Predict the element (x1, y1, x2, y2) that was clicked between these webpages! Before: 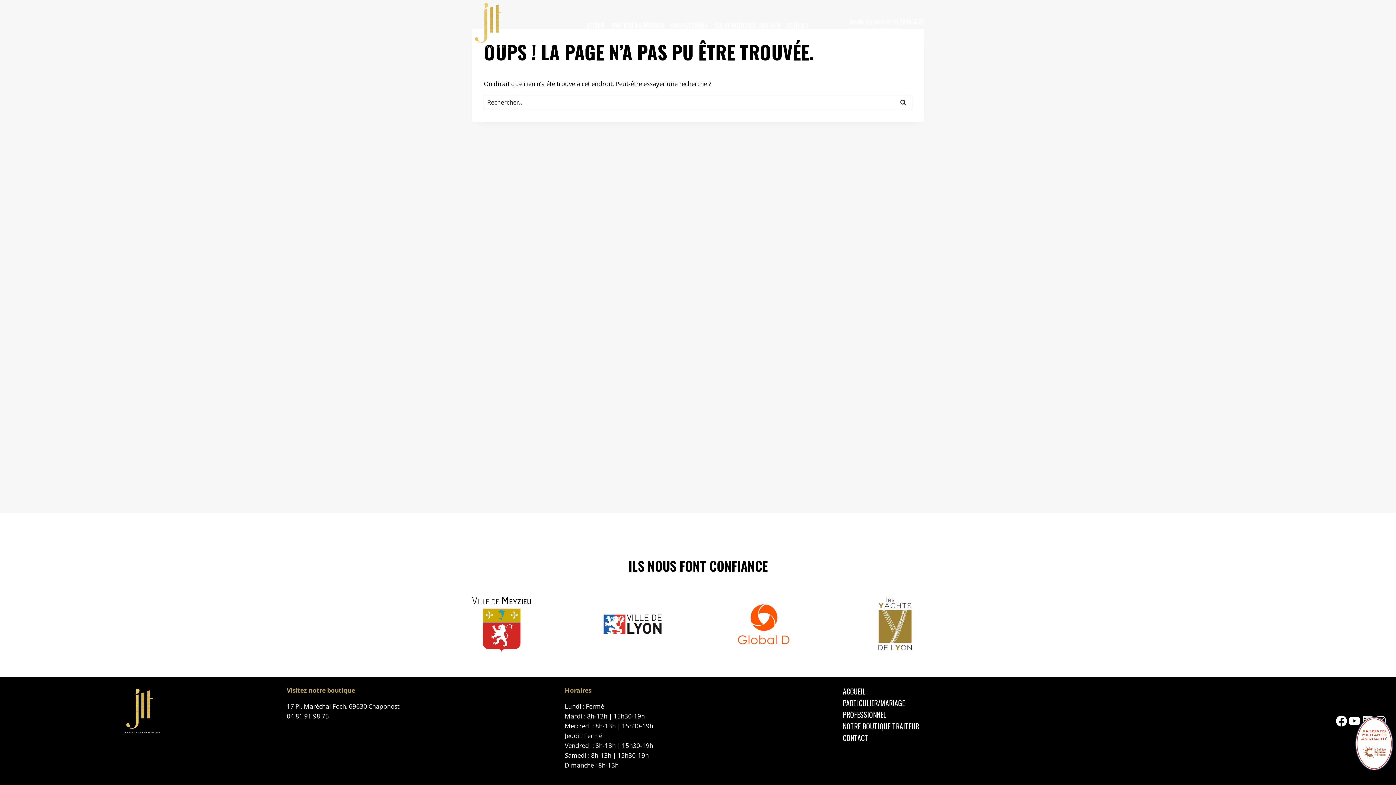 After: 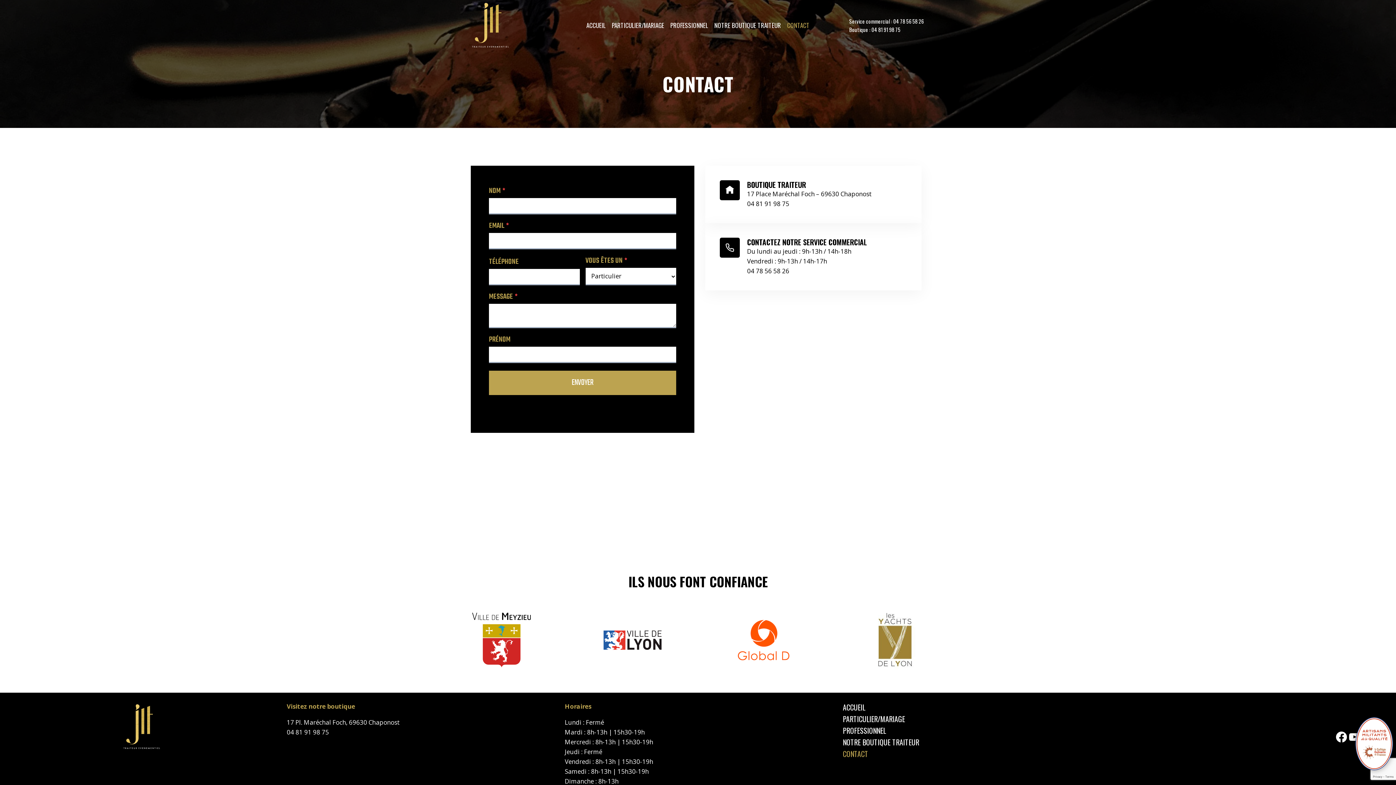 Action: bbox: (843, 732, 919, 744) label: CONTACT